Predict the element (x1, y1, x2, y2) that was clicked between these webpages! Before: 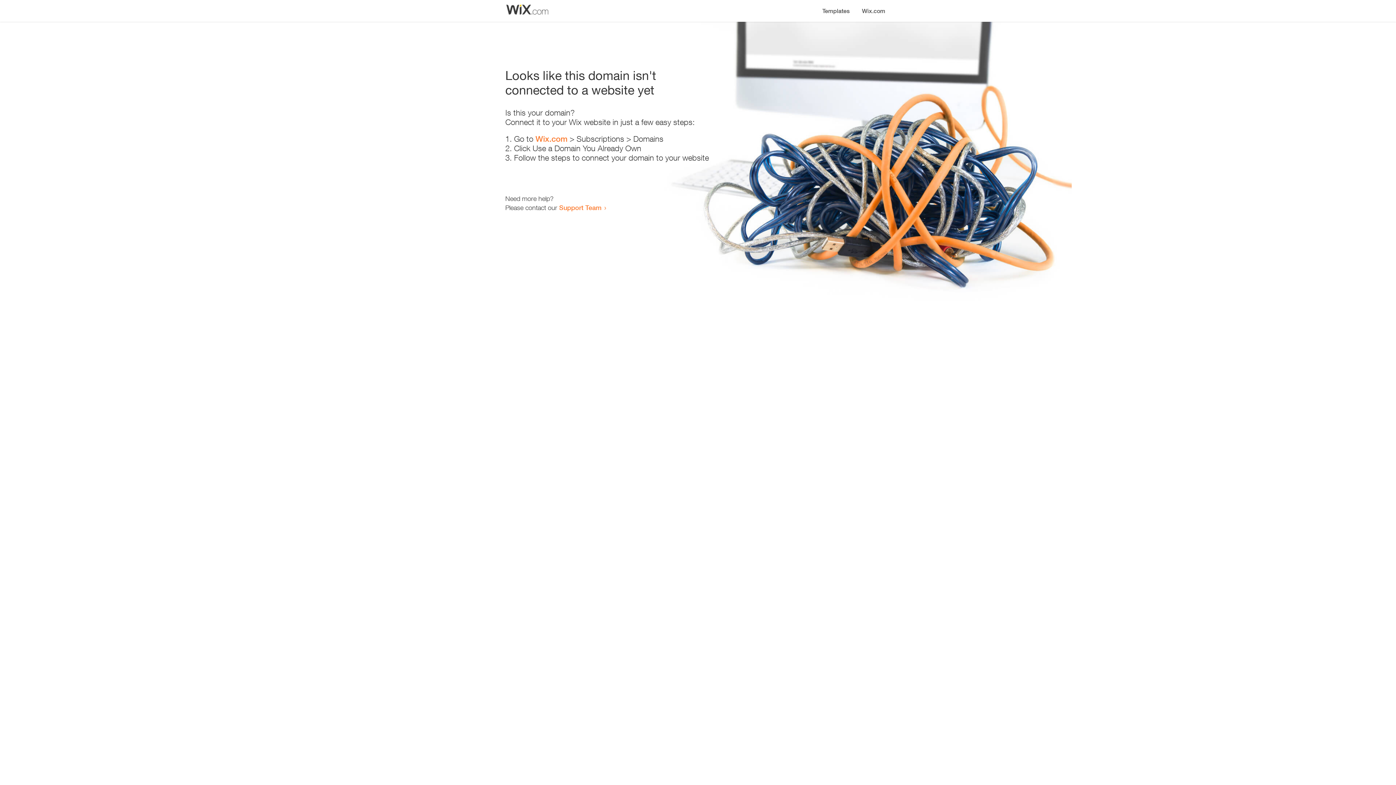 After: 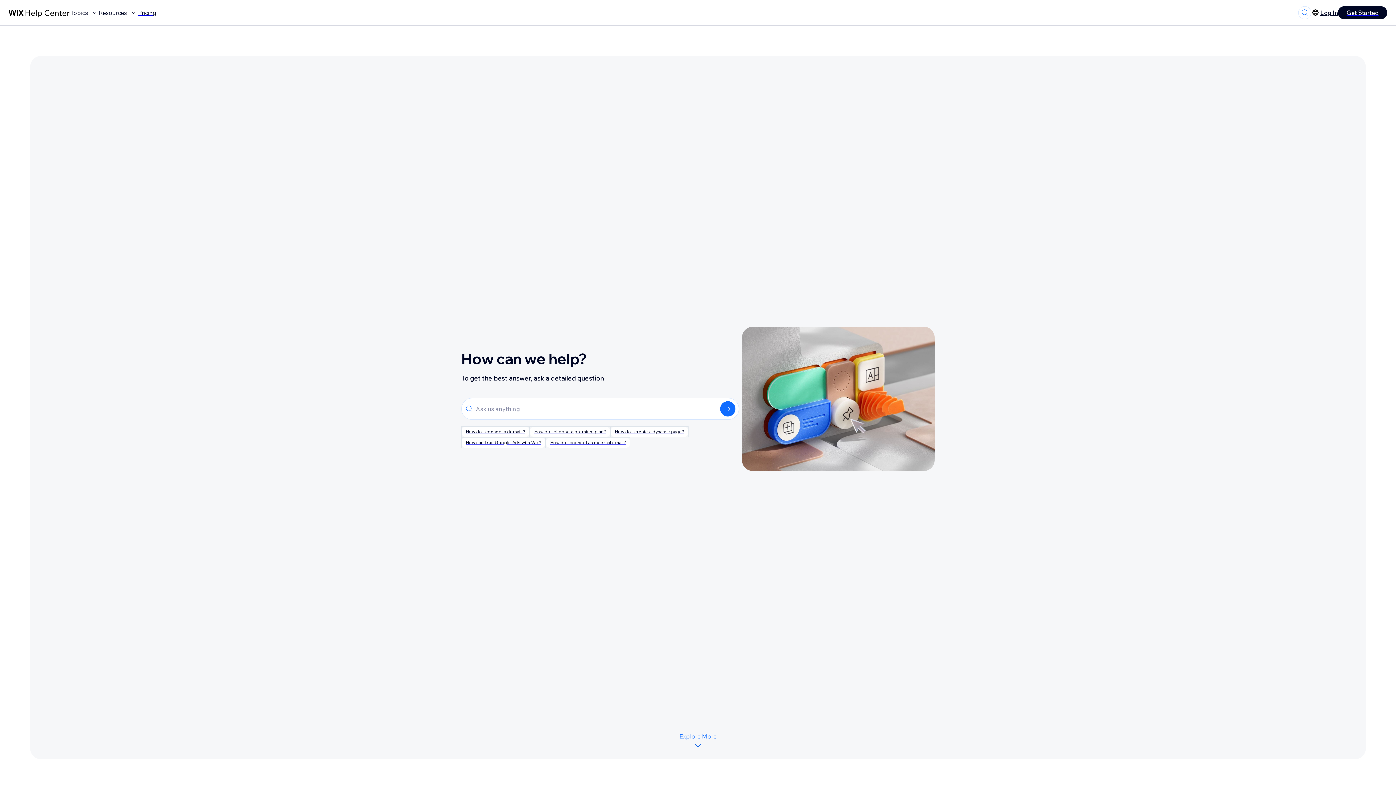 Action: bbox: (559, 203, 601, 211) label: Support Team